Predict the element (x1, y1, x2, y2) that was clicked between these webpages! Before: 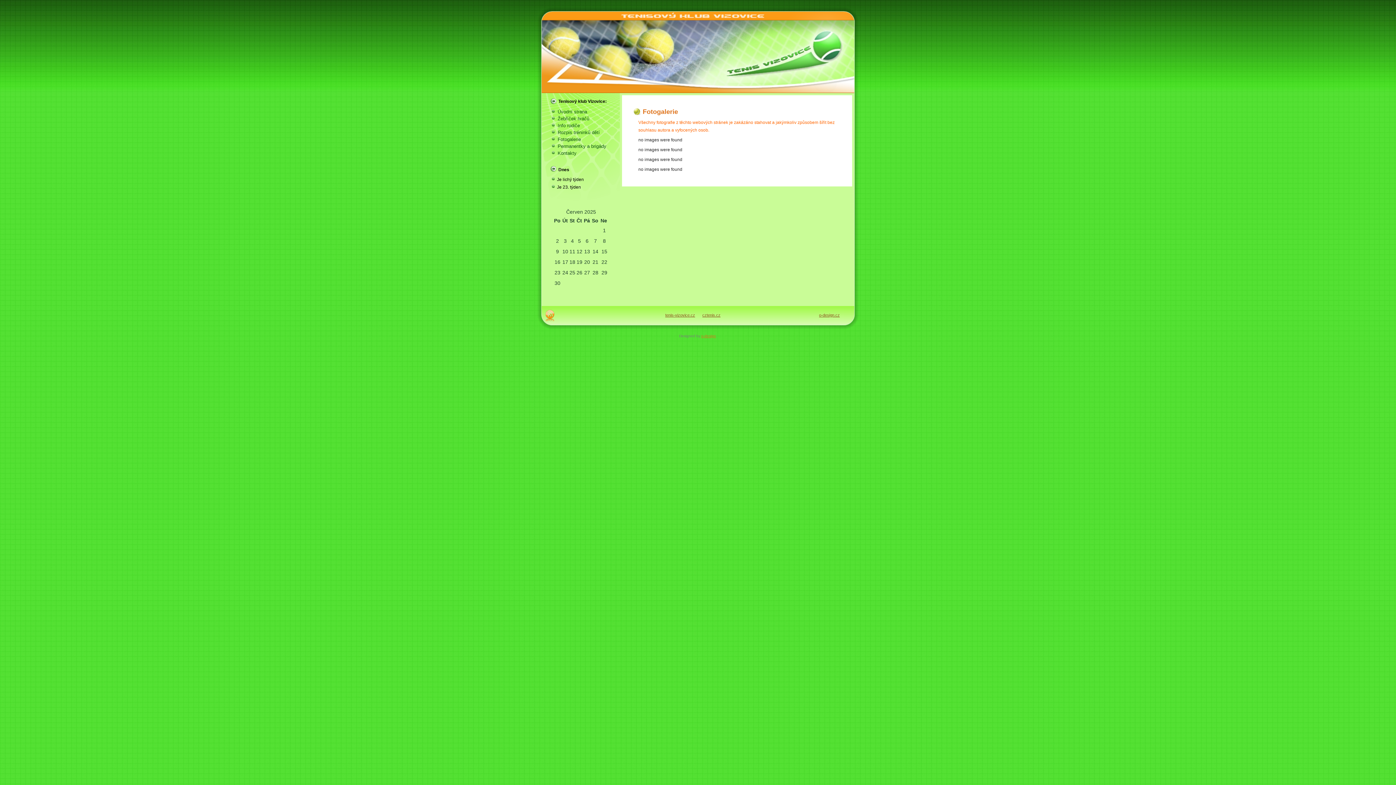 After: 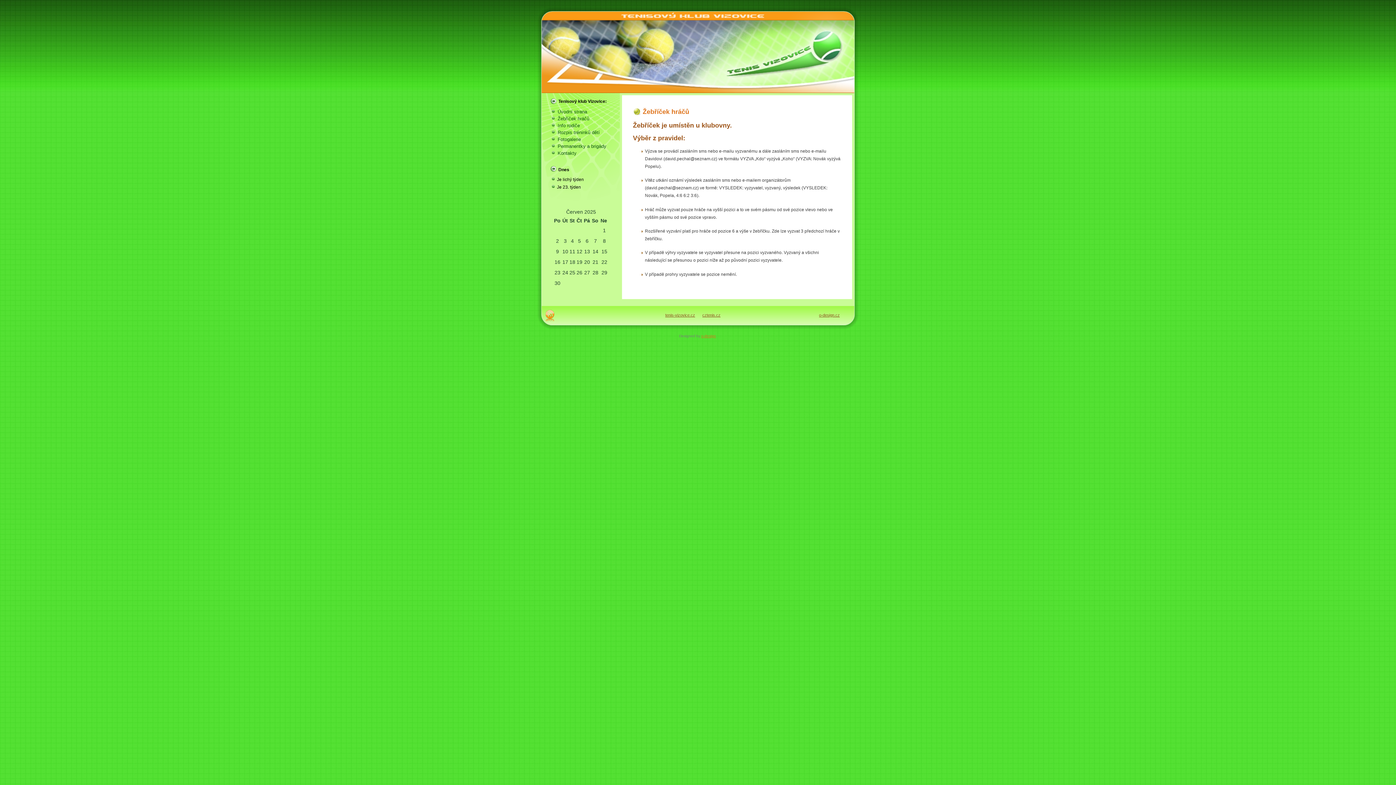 Action: bbox: (557, 116, 589, 121) label: Žebříček hráčů